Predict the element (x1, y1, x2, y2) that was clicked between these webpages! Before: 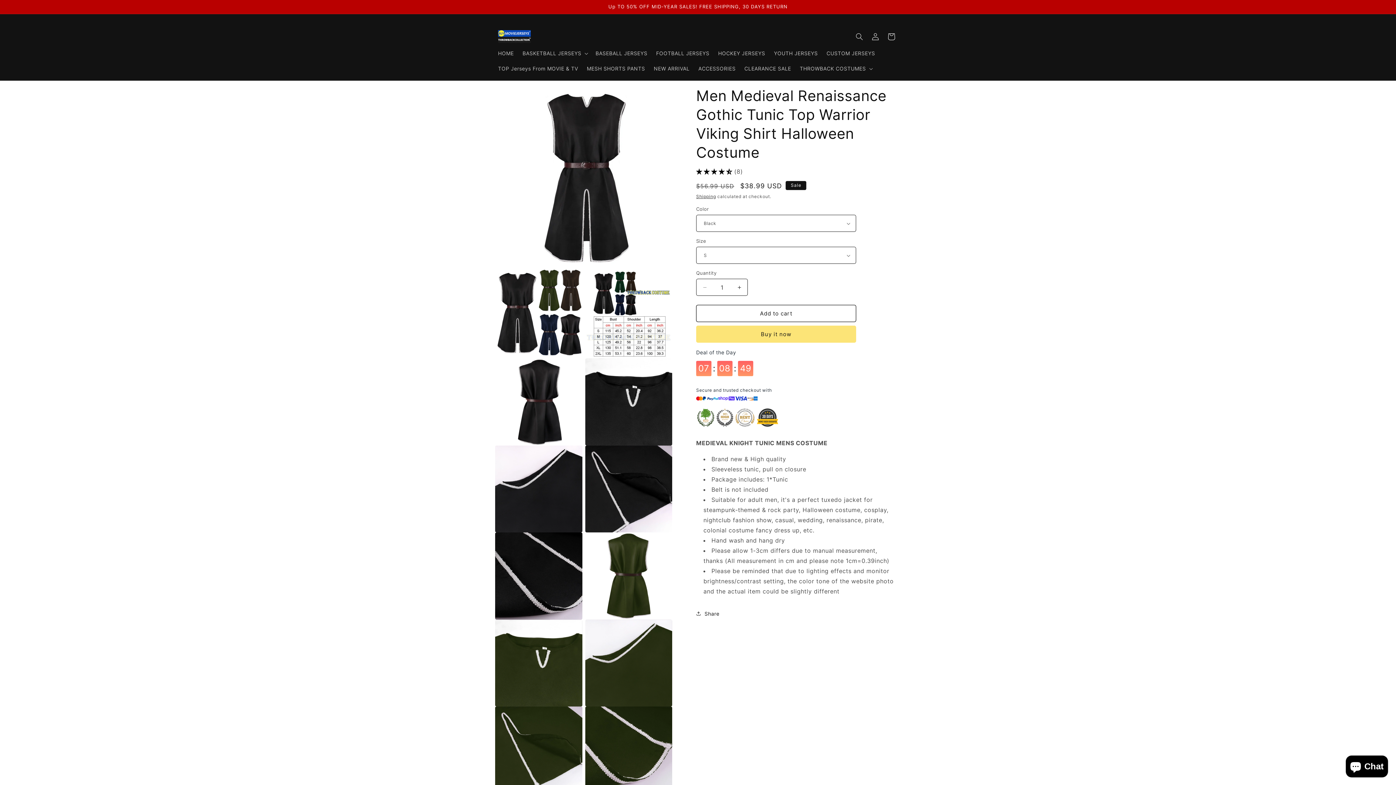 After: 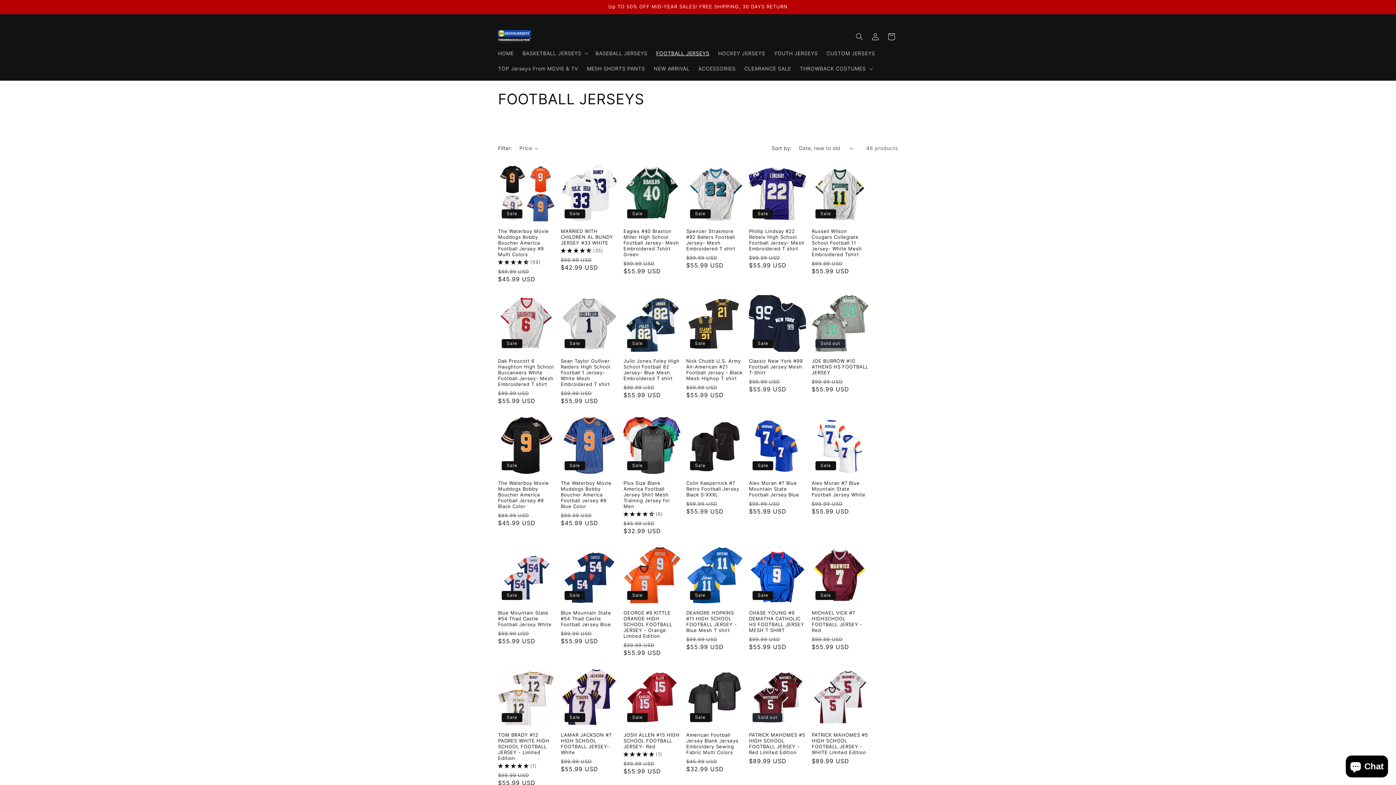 Action: bbox: (651, 45, 713, 61) label: FOOTBALL JERSEYS